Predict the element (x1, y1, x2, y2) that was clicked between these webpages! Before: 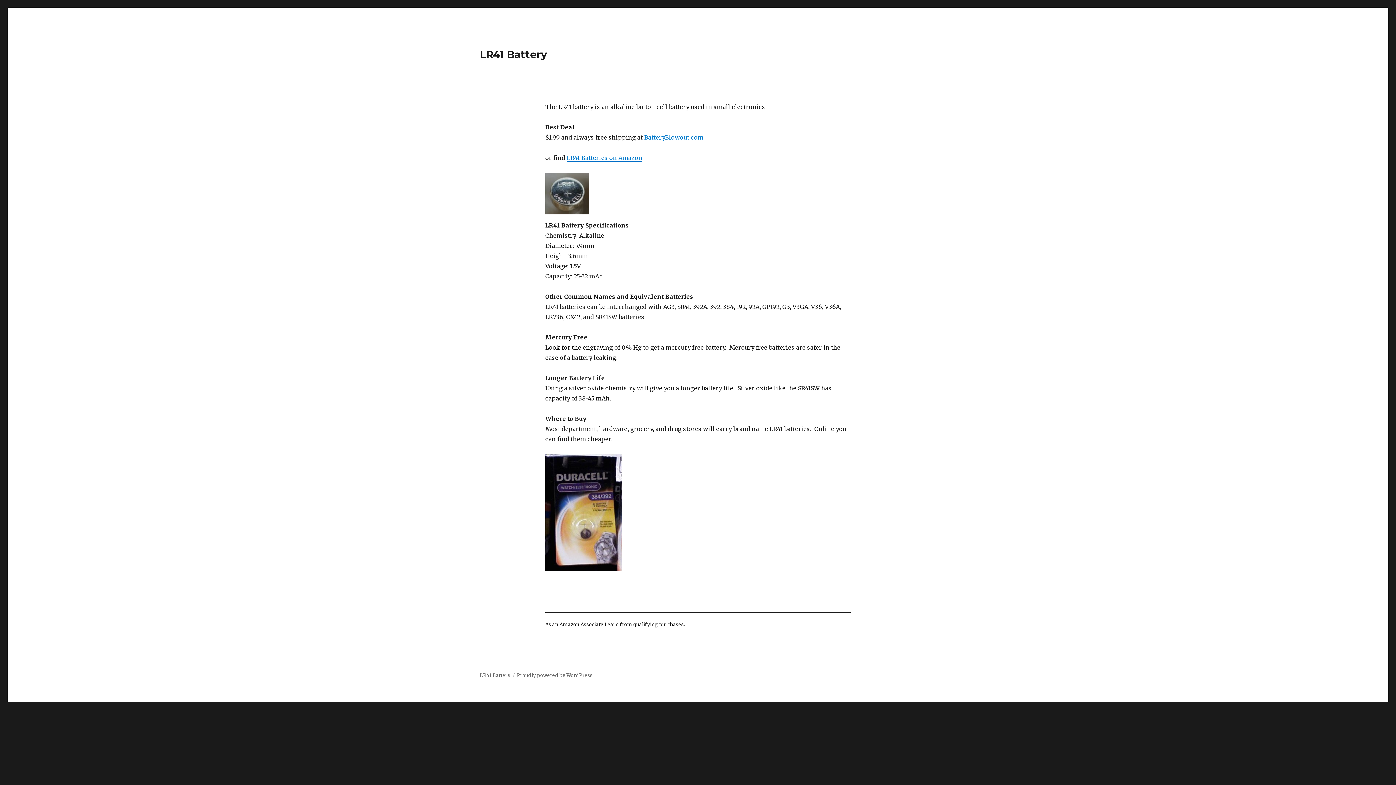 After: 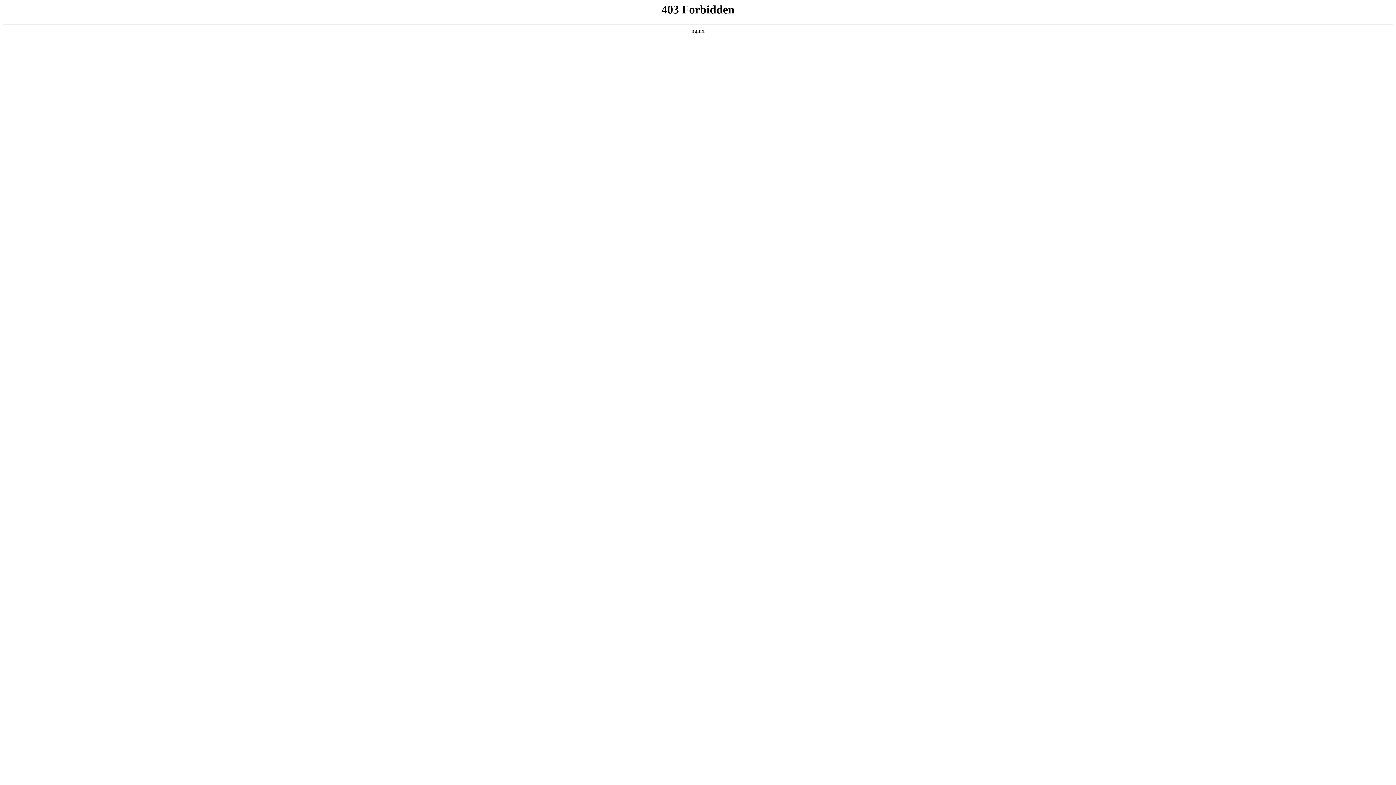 Action: label: Proudly powered by WordPress bbox: (517, 672, 592, 678)